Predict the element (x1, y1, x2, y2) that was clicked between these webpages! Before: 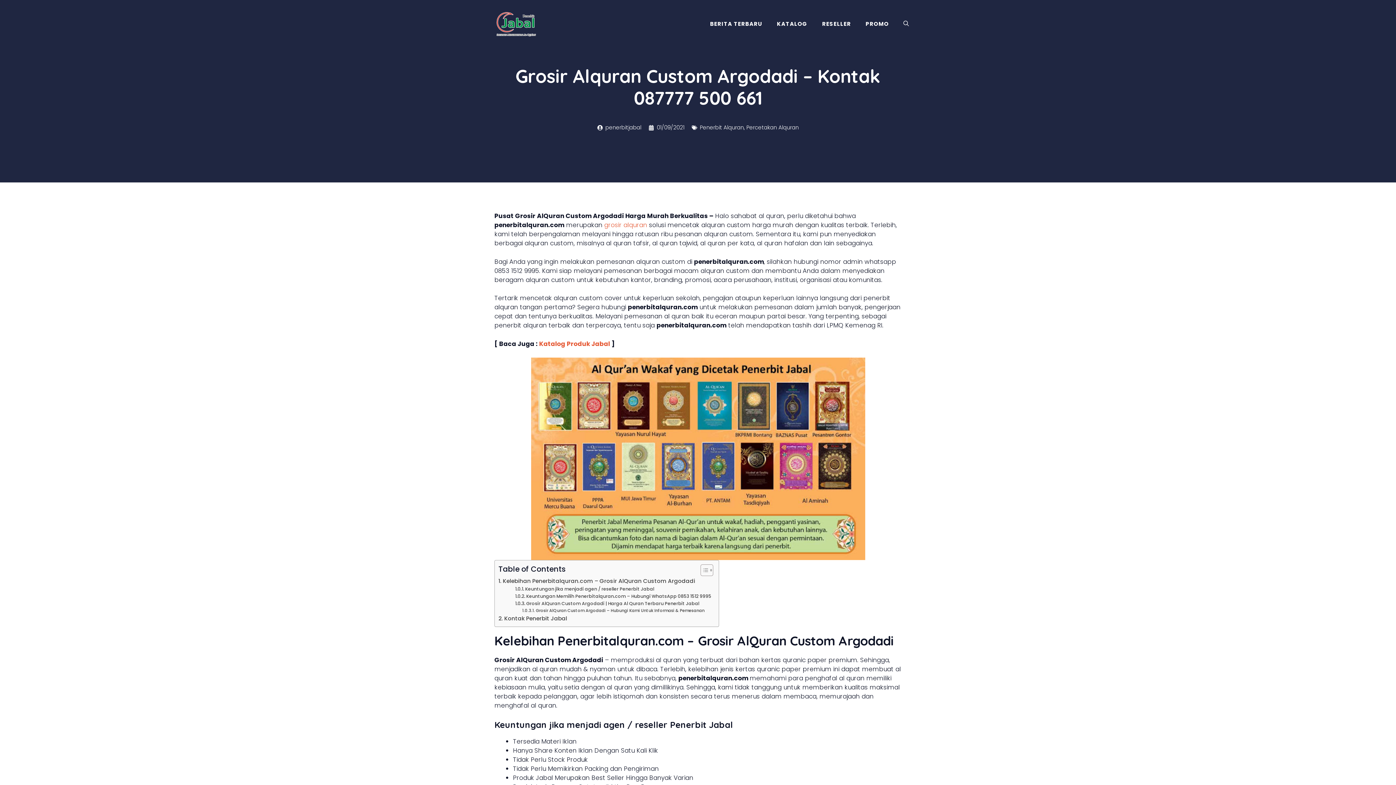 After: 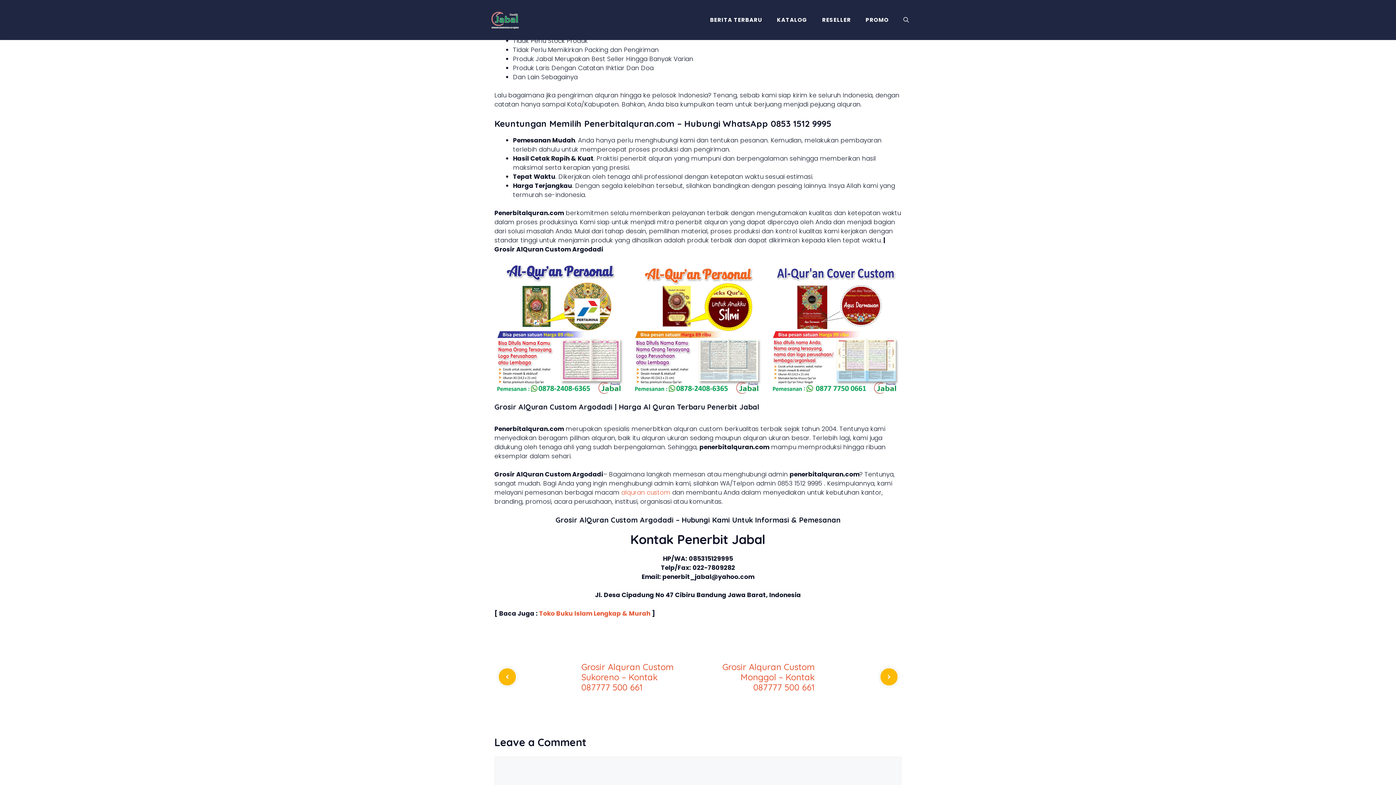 Action: bbox: (515, 585, 654, 592) label: Keuntungan jika menjadi agen / reseller Penerbit Jabal